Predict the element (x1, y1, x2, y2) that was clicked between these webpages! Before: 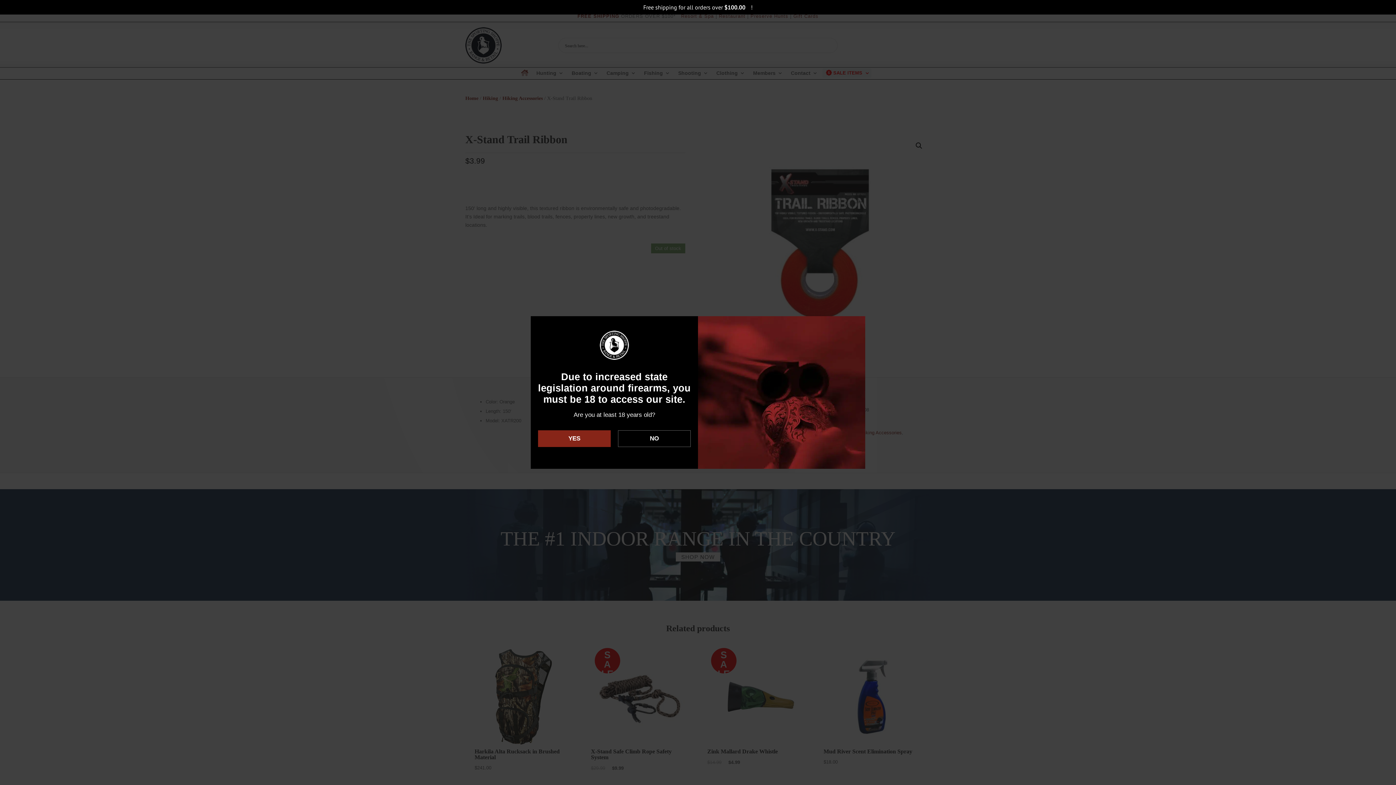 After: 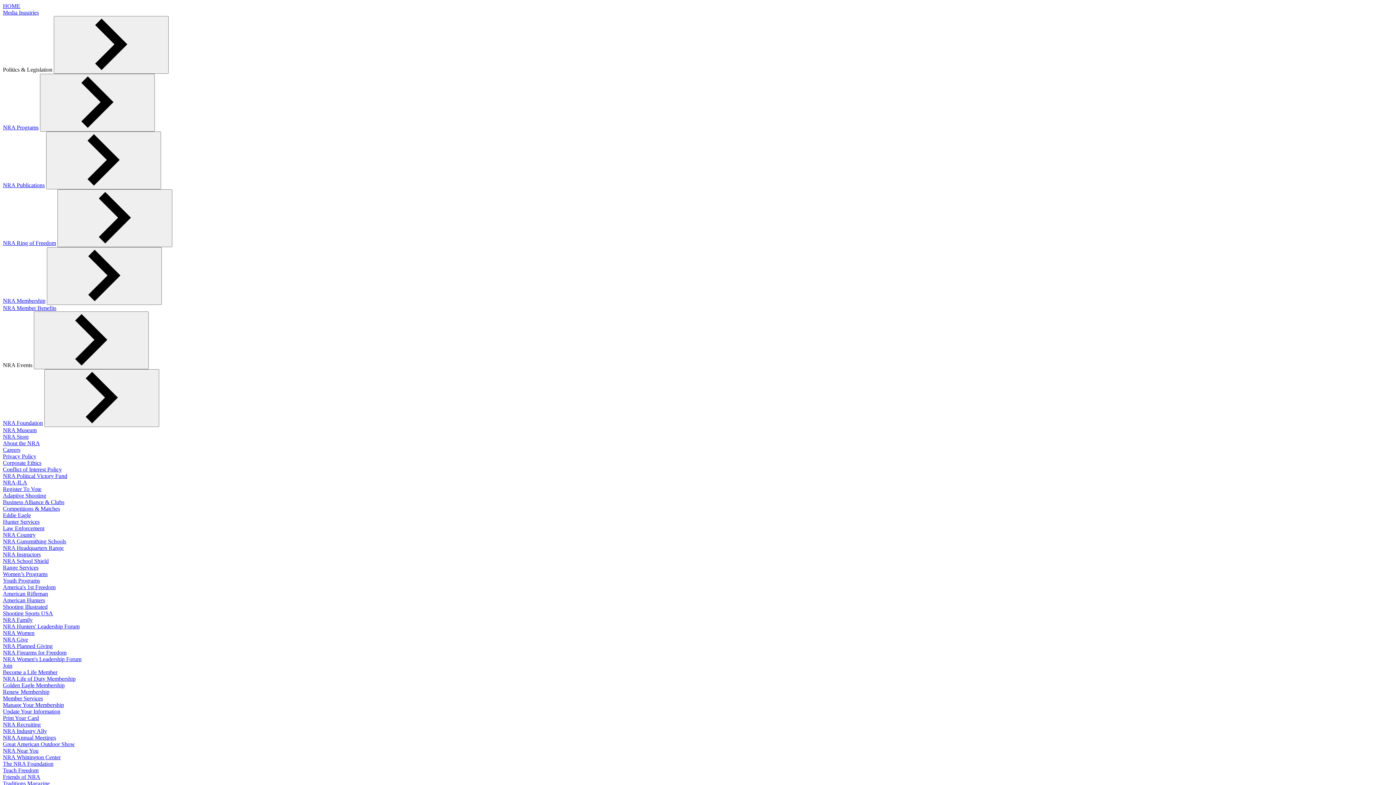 Action: label: NO bbox: (618, 430, 690, 447)